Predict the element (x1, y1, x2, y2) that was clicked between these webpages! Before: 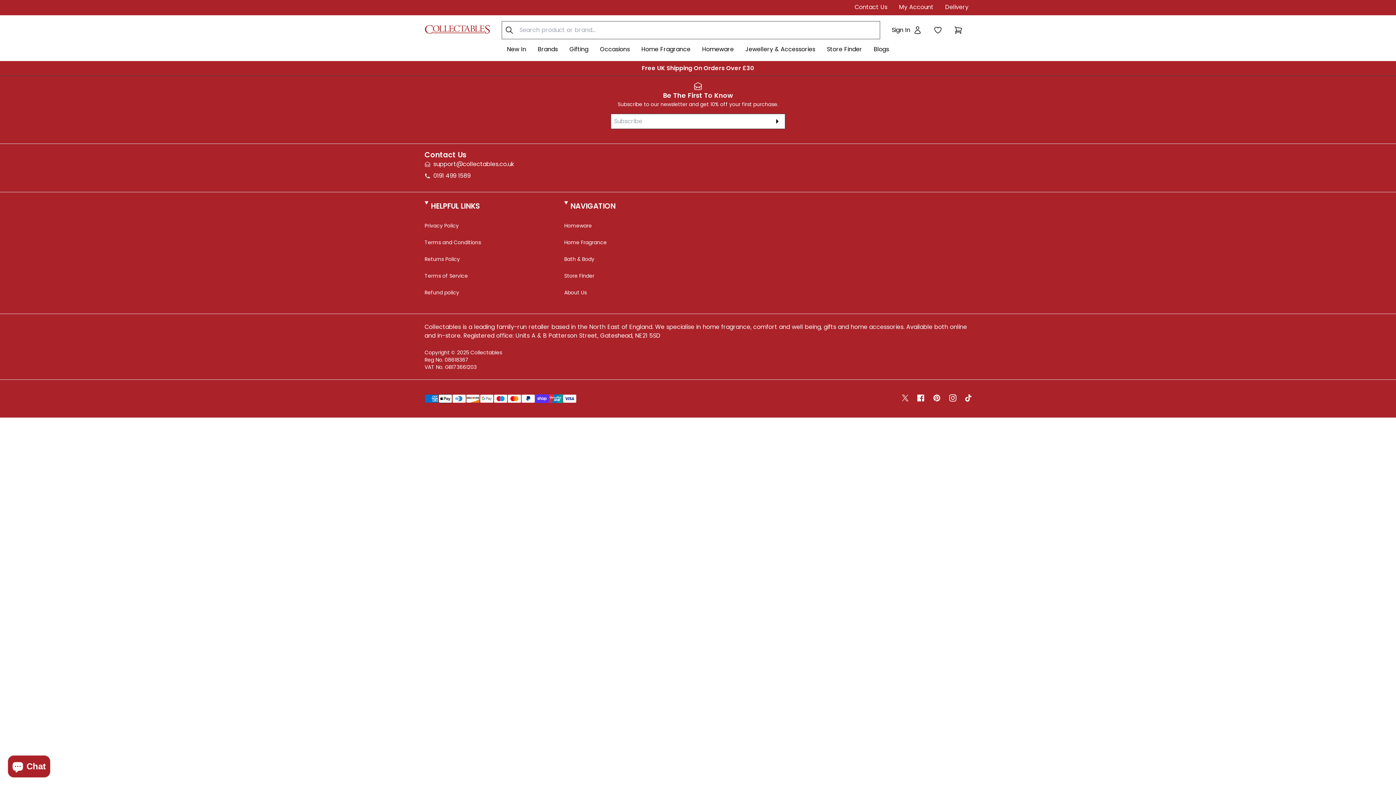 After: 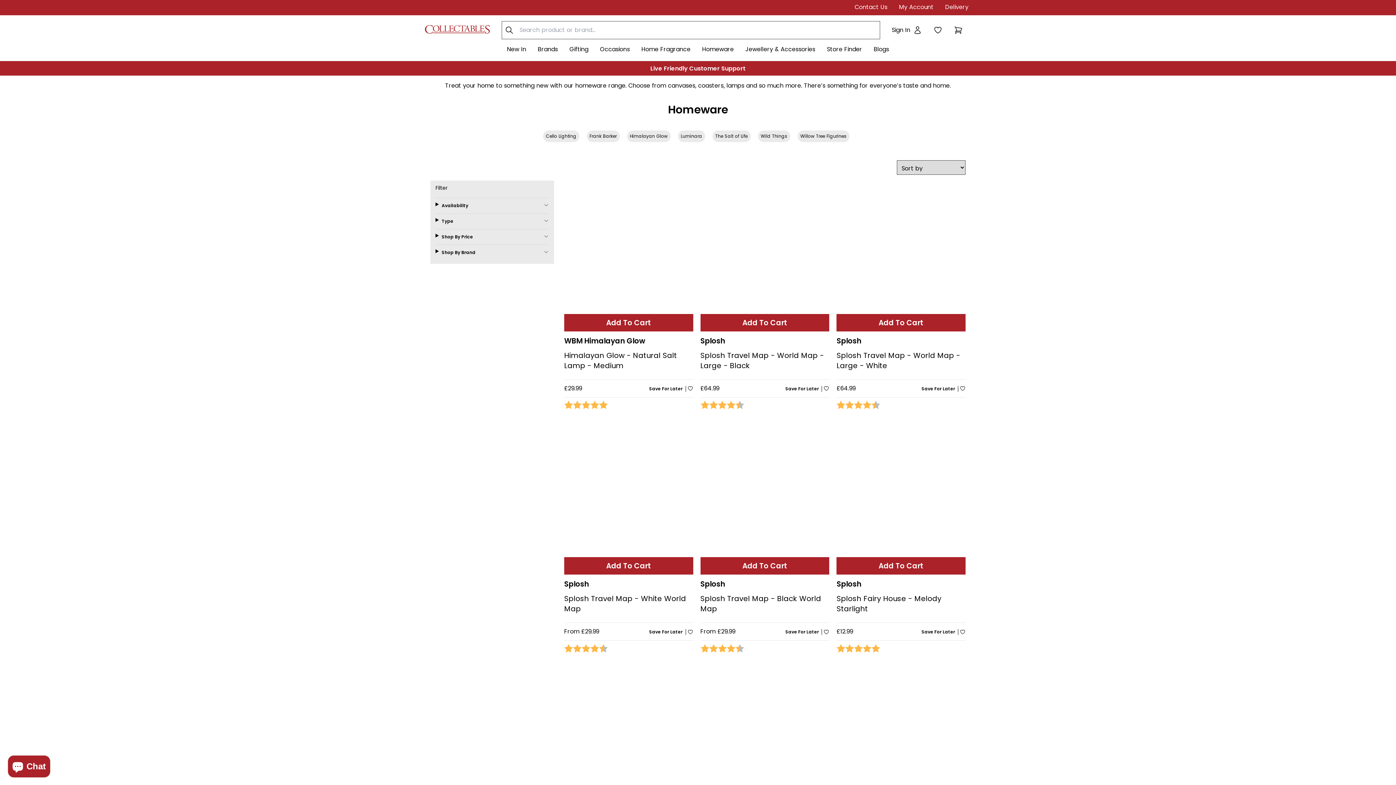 Action: label: Homeware bbox: (564, 222, 592, 238)